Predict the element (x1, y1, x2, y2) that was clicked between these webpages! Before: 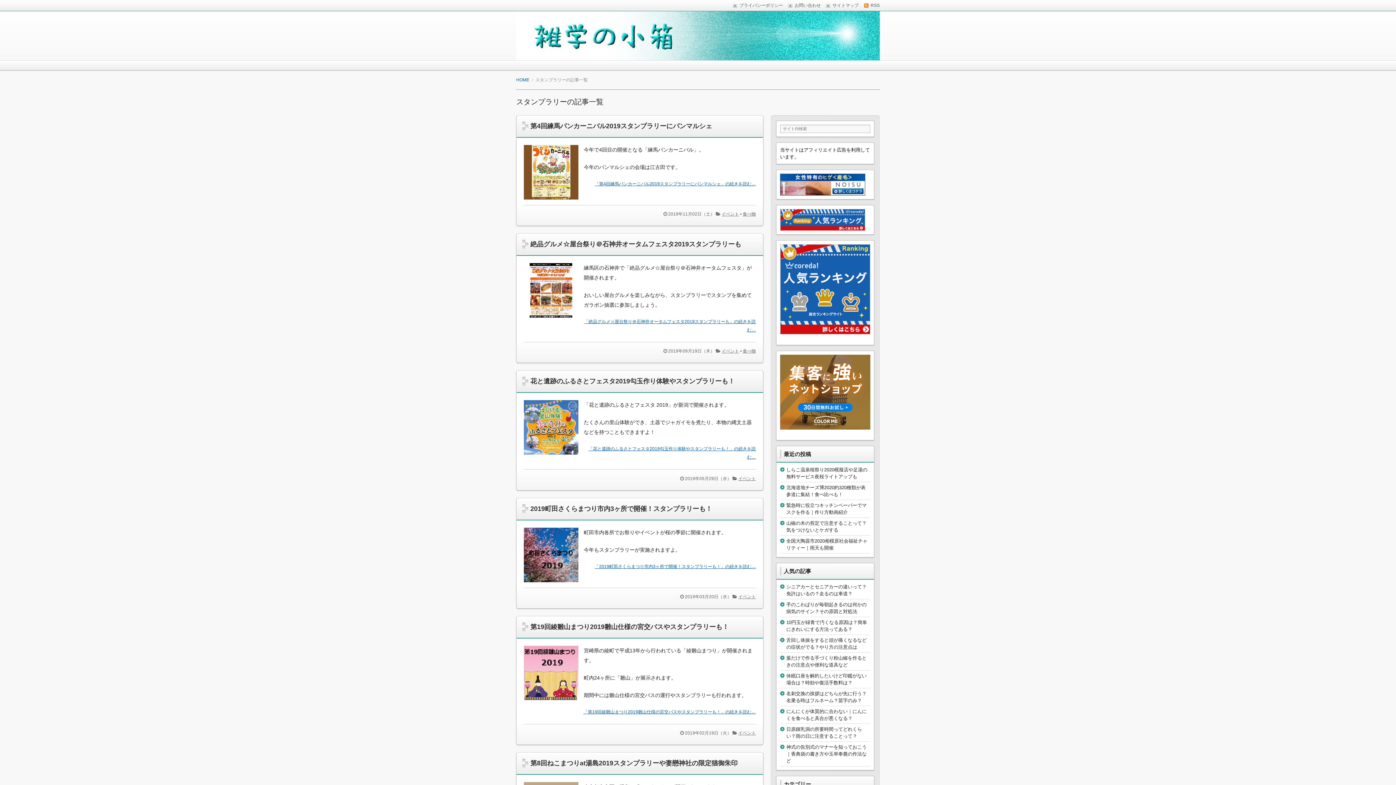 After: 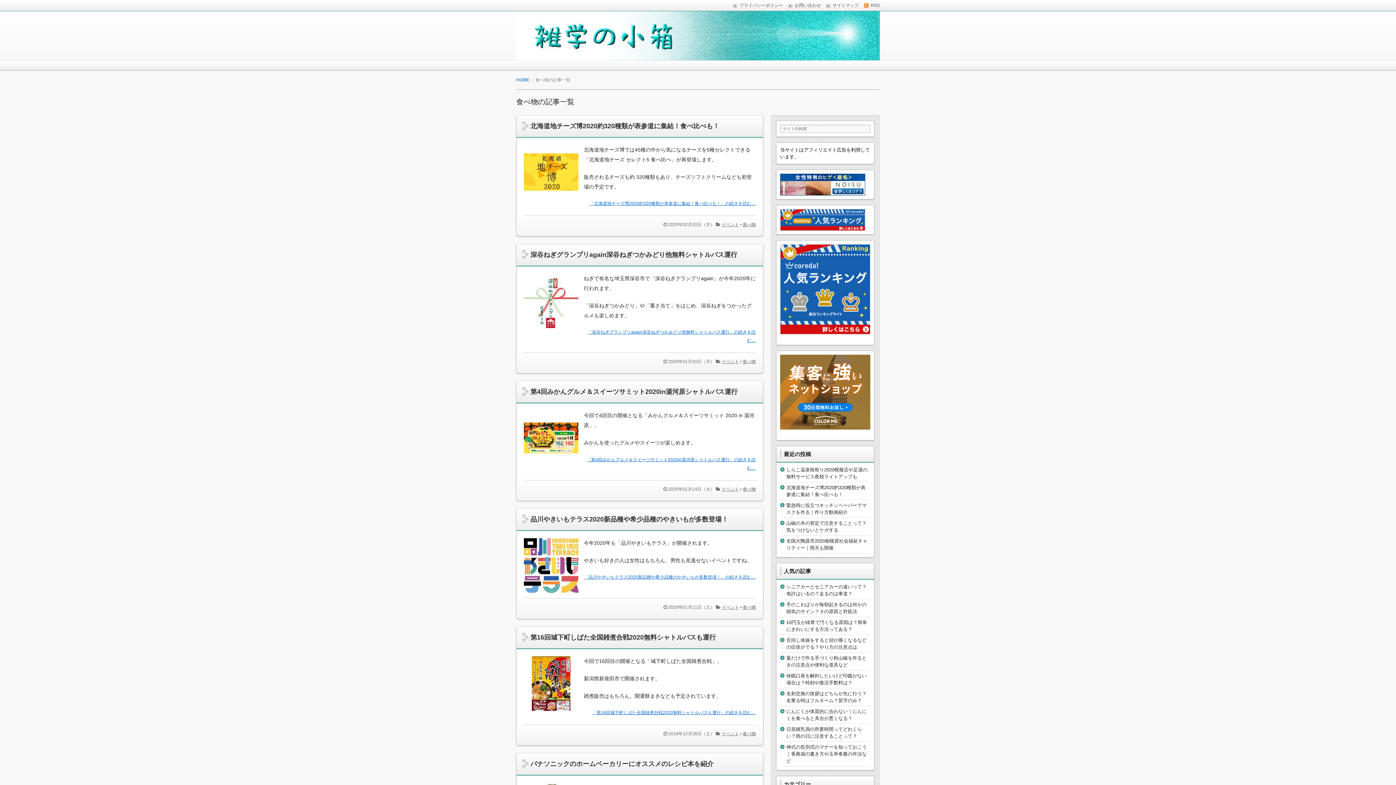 Action: label: 食べ物 bbox: (742, 211, 756, 216)